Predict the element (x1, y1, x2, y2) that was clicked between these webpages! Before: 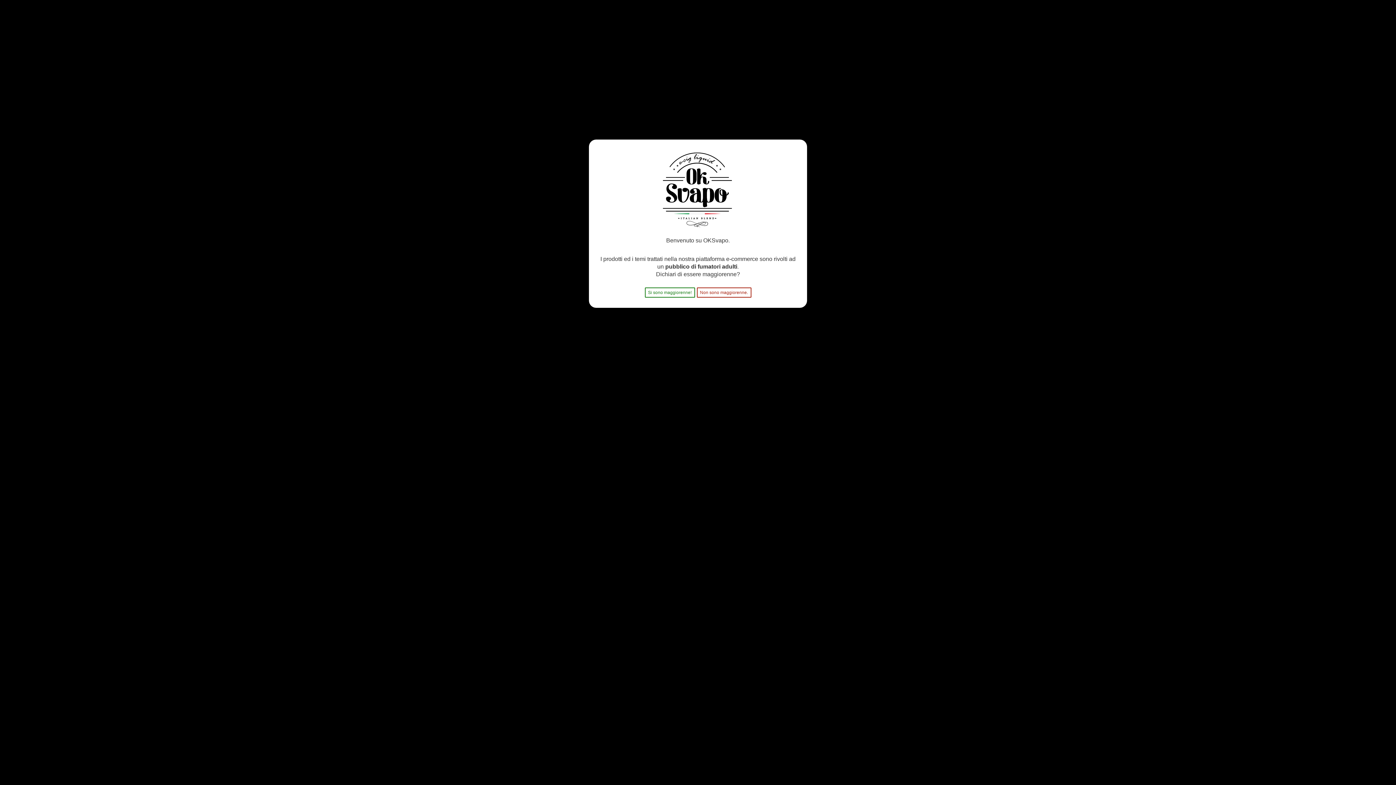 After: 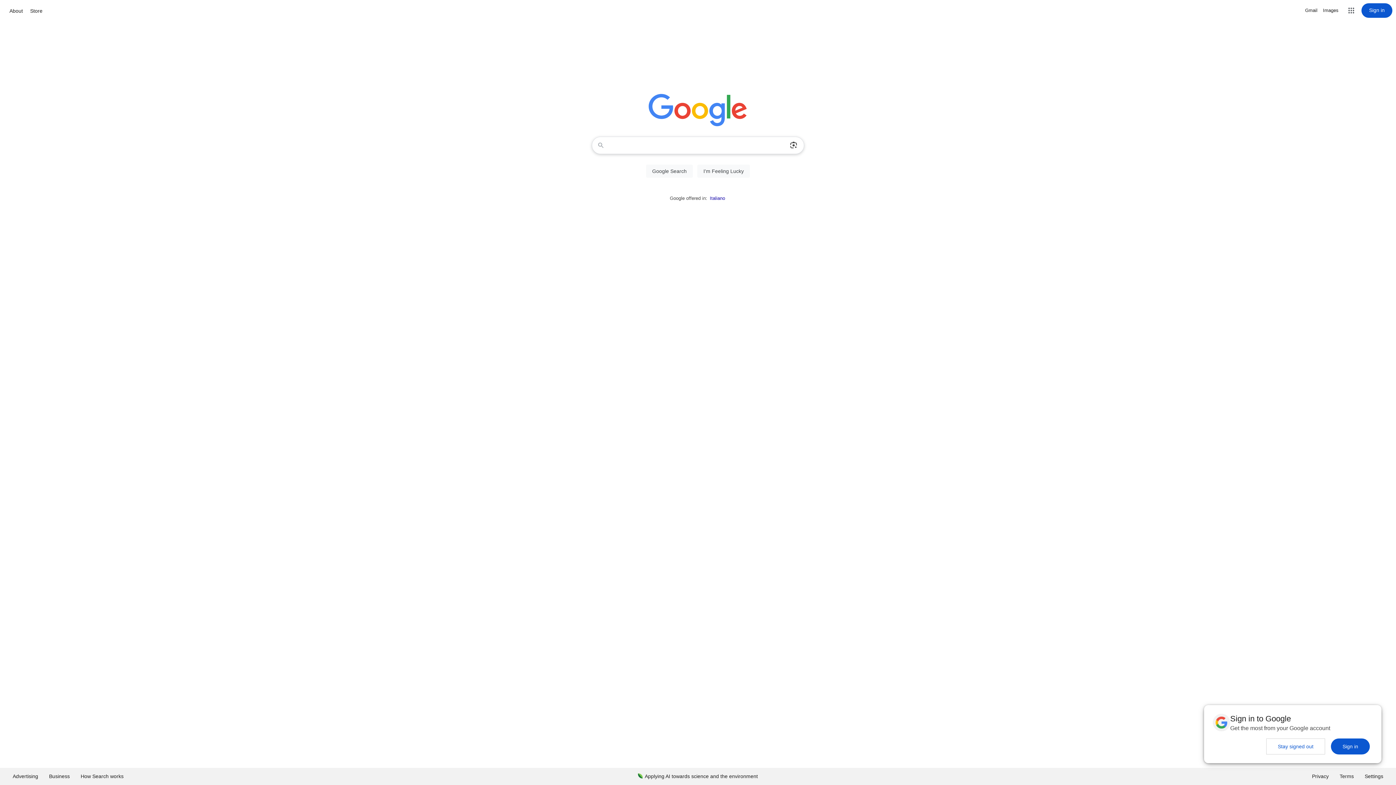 Action: bbox: (696, 287, 751, 297) label: Non sono maggiorenne.